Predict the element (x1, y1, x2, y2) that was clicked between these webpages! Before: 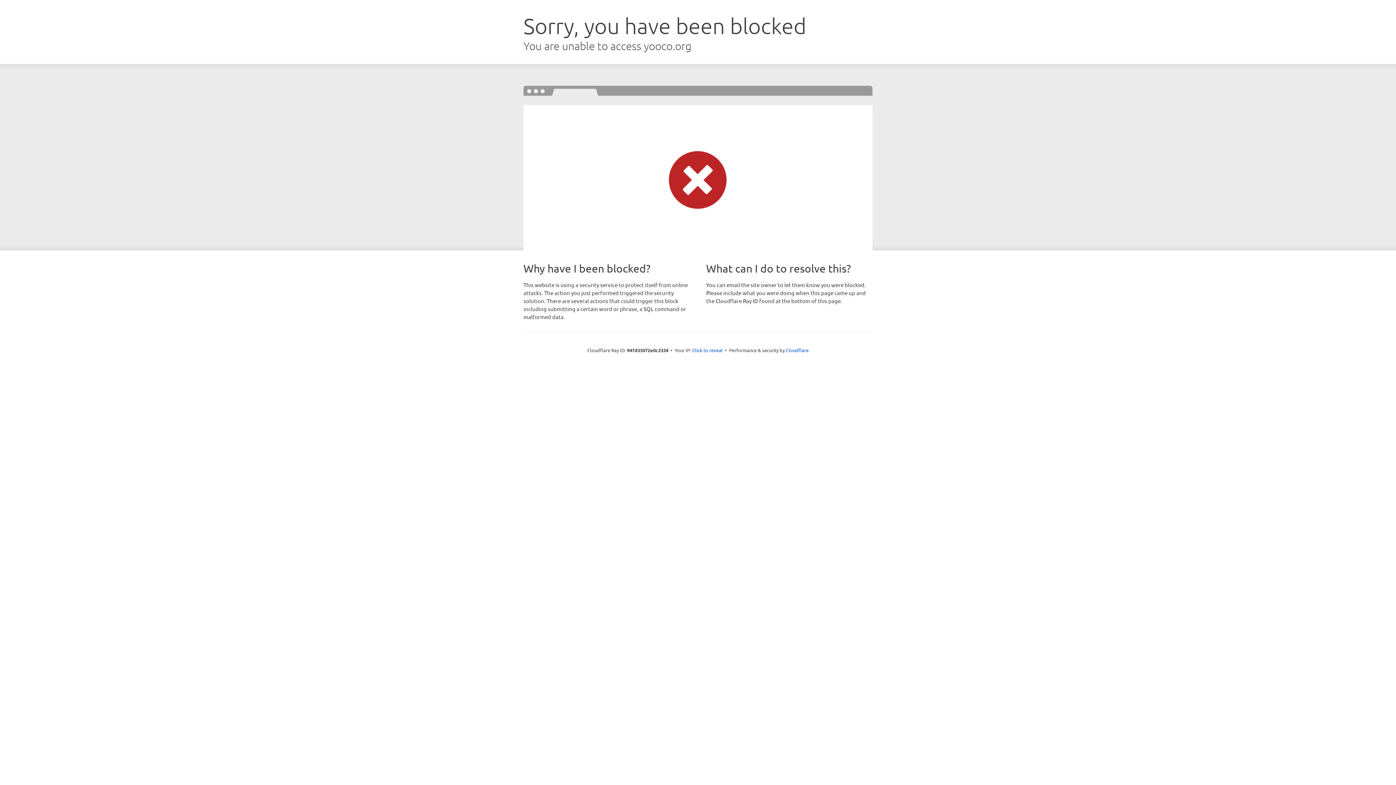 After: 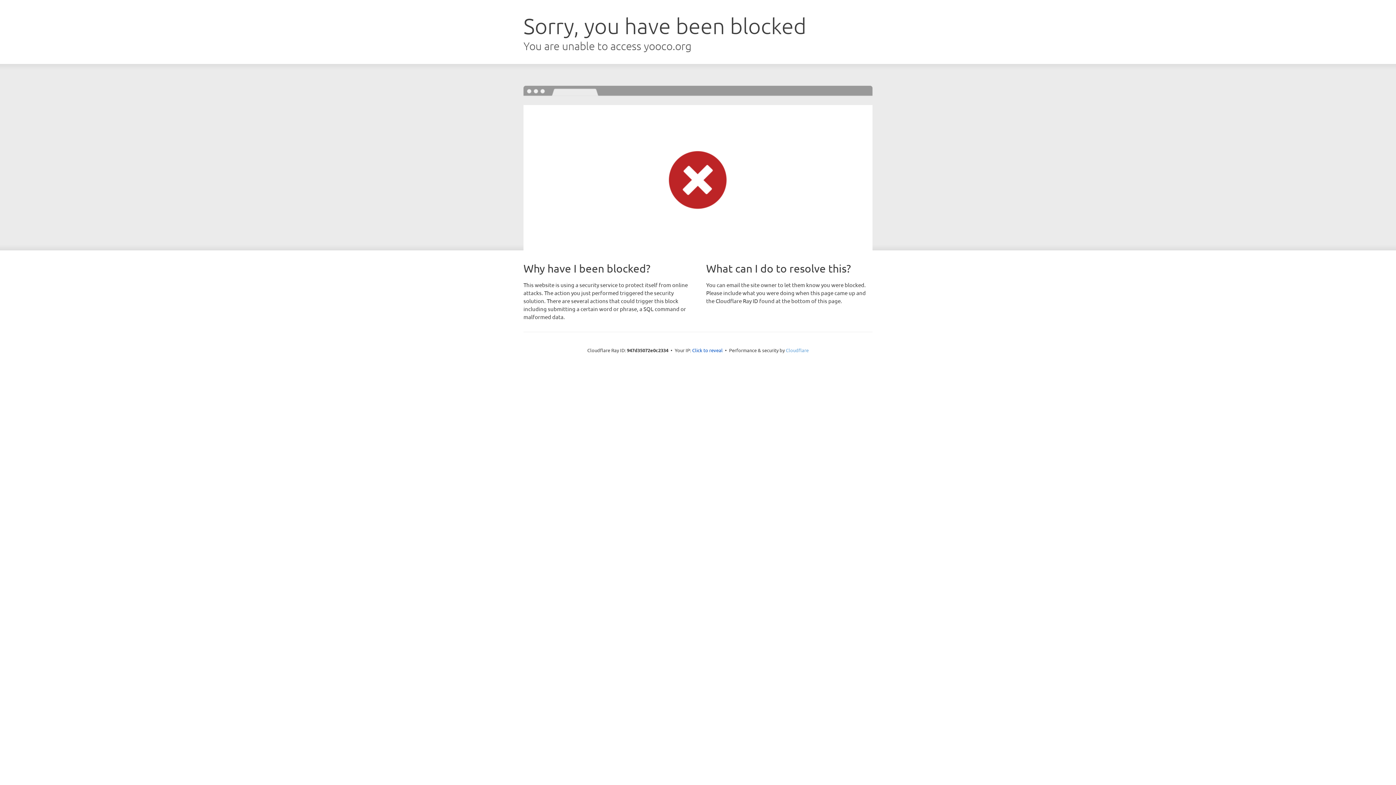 Action: label: Cloudflare bbox: (786, 347, 808, 353)